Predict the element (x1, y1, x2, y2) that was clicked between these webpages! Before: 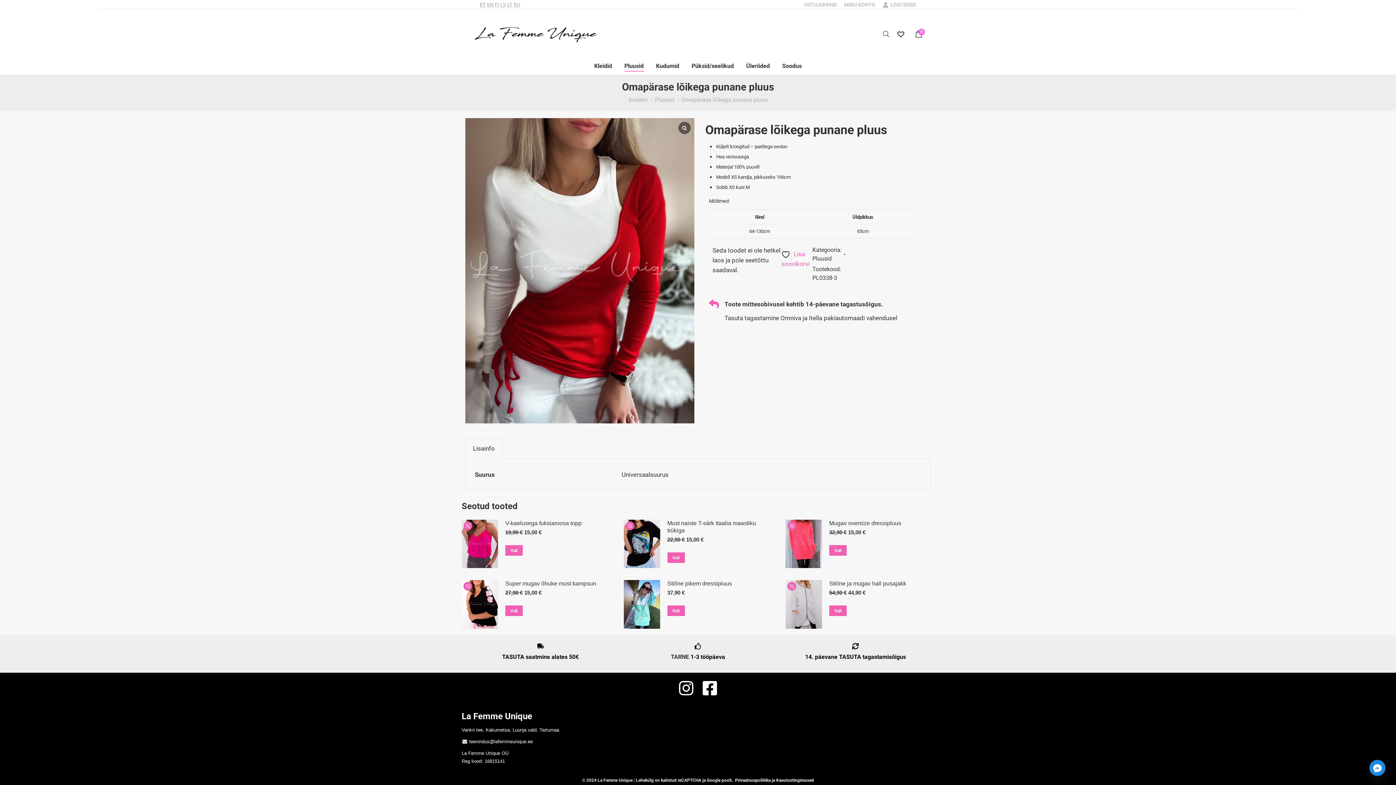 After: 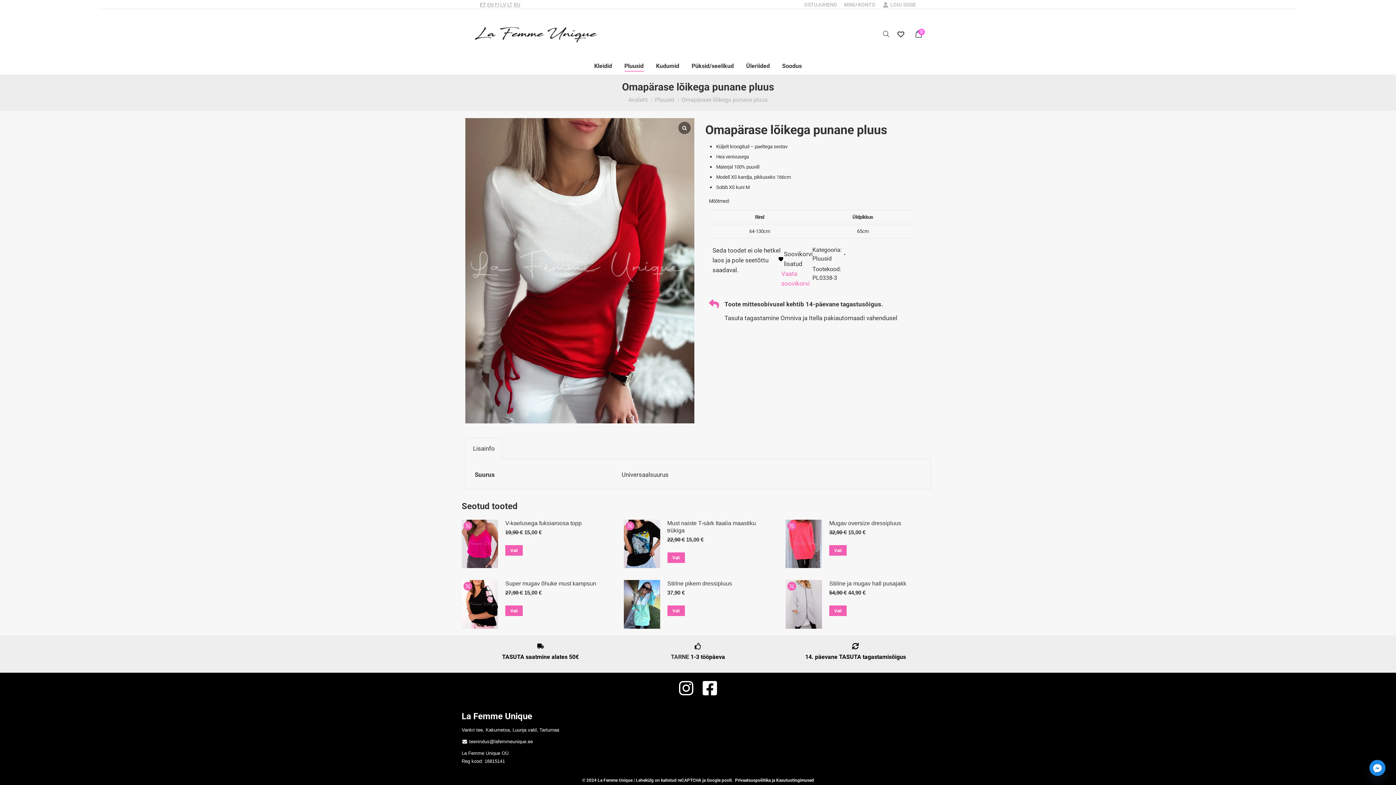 Action: label:  Lisa soovikorvi bbox: (781, 249, 812, 269)